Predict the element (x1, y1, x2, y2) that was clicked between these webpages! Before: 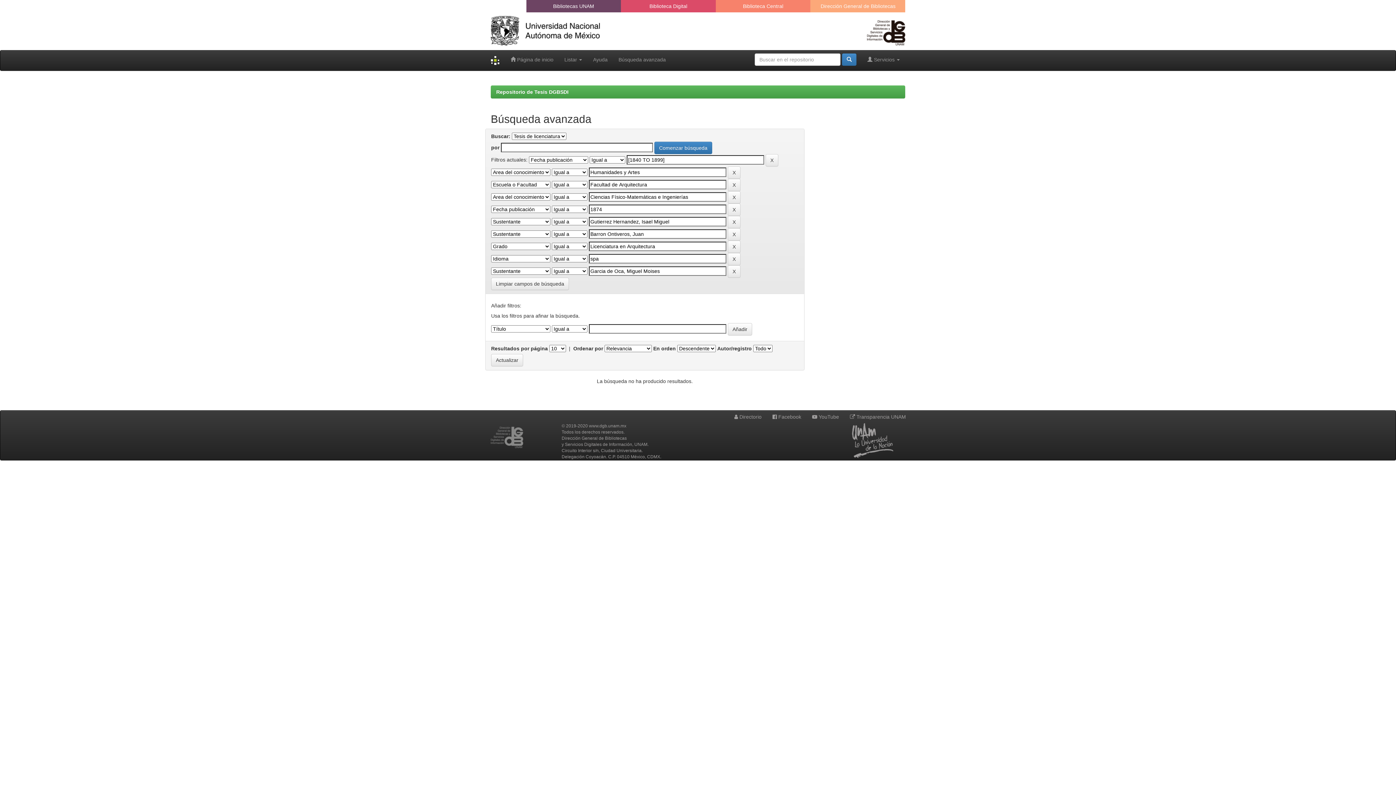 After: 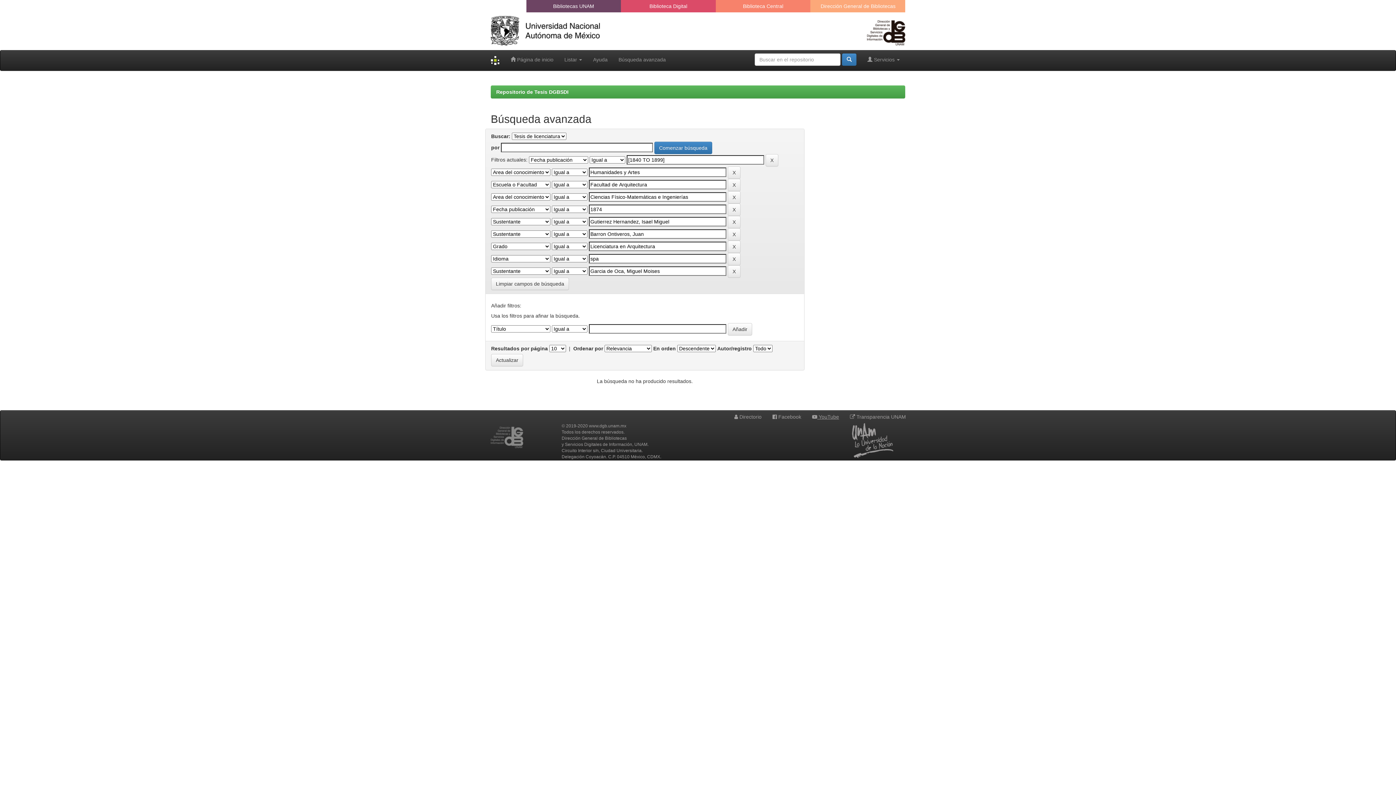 Action: label:  YouTube bbox: (807, 410, 844, 423)